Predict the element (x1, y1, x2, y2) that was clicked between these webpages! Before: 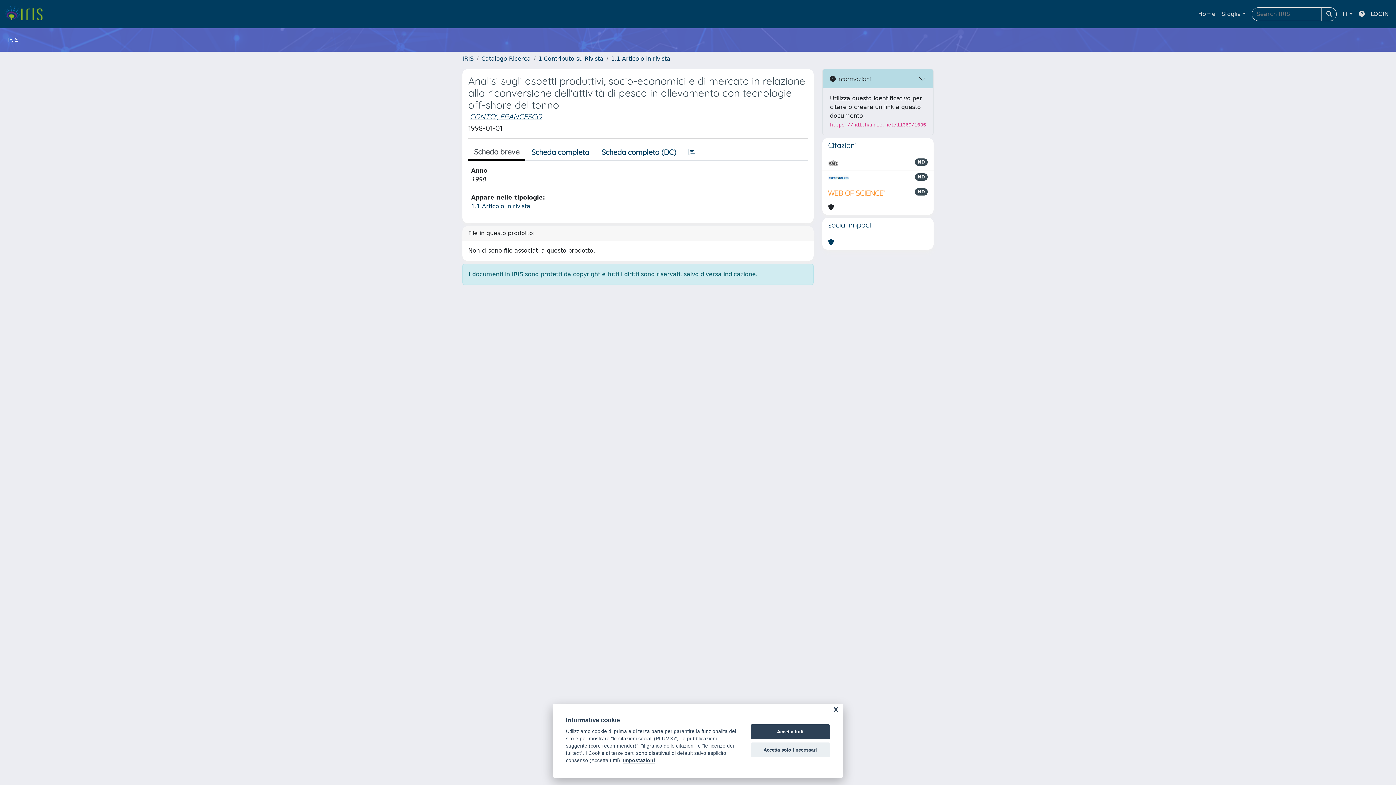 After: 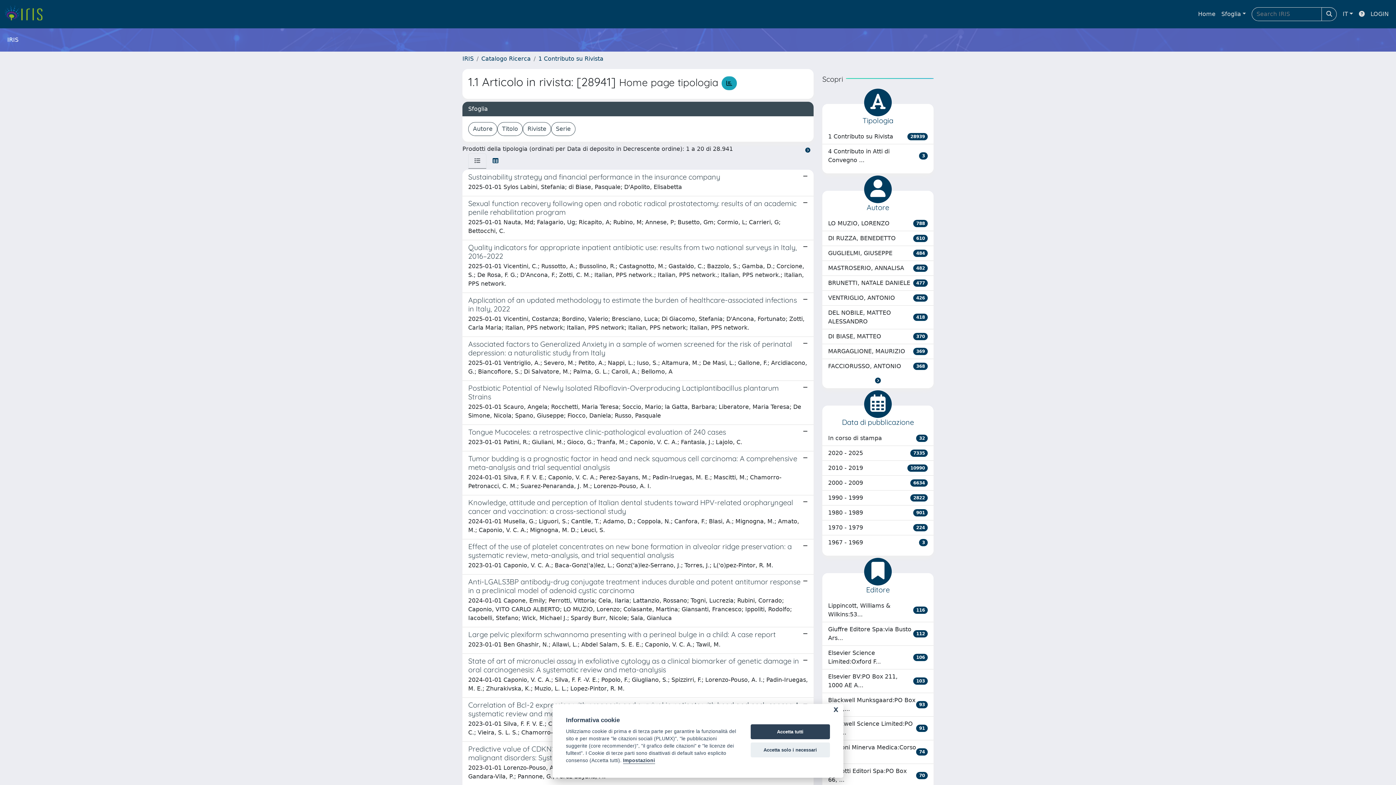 Action: bbox: (471, 202, 530, 209) label: 1.1 Articolo in rivista